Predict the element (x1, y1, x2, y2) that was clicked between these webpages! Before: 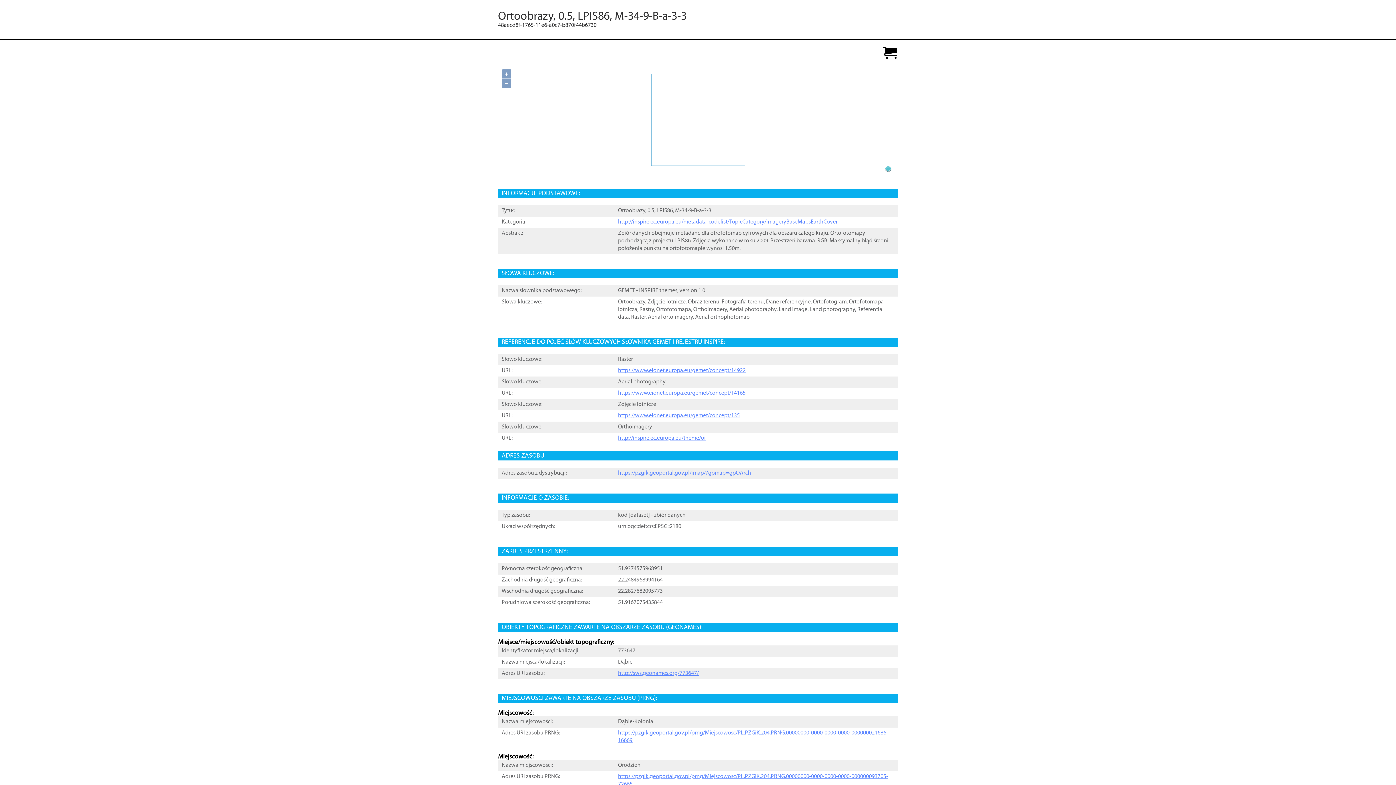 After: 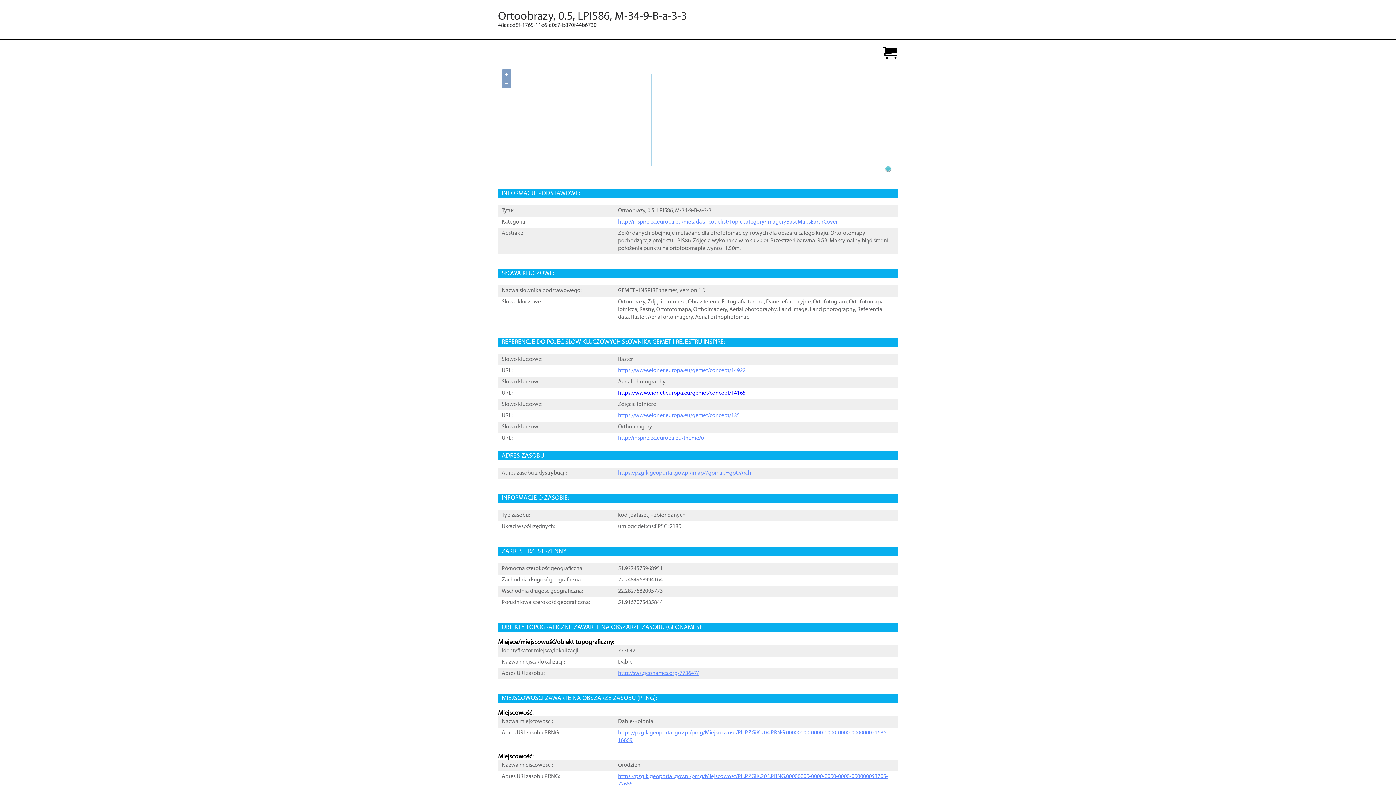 Action: label: https://www.eionet.europa.eu/gemet/concept/14165 bbox: (618, 390, 745, 397)